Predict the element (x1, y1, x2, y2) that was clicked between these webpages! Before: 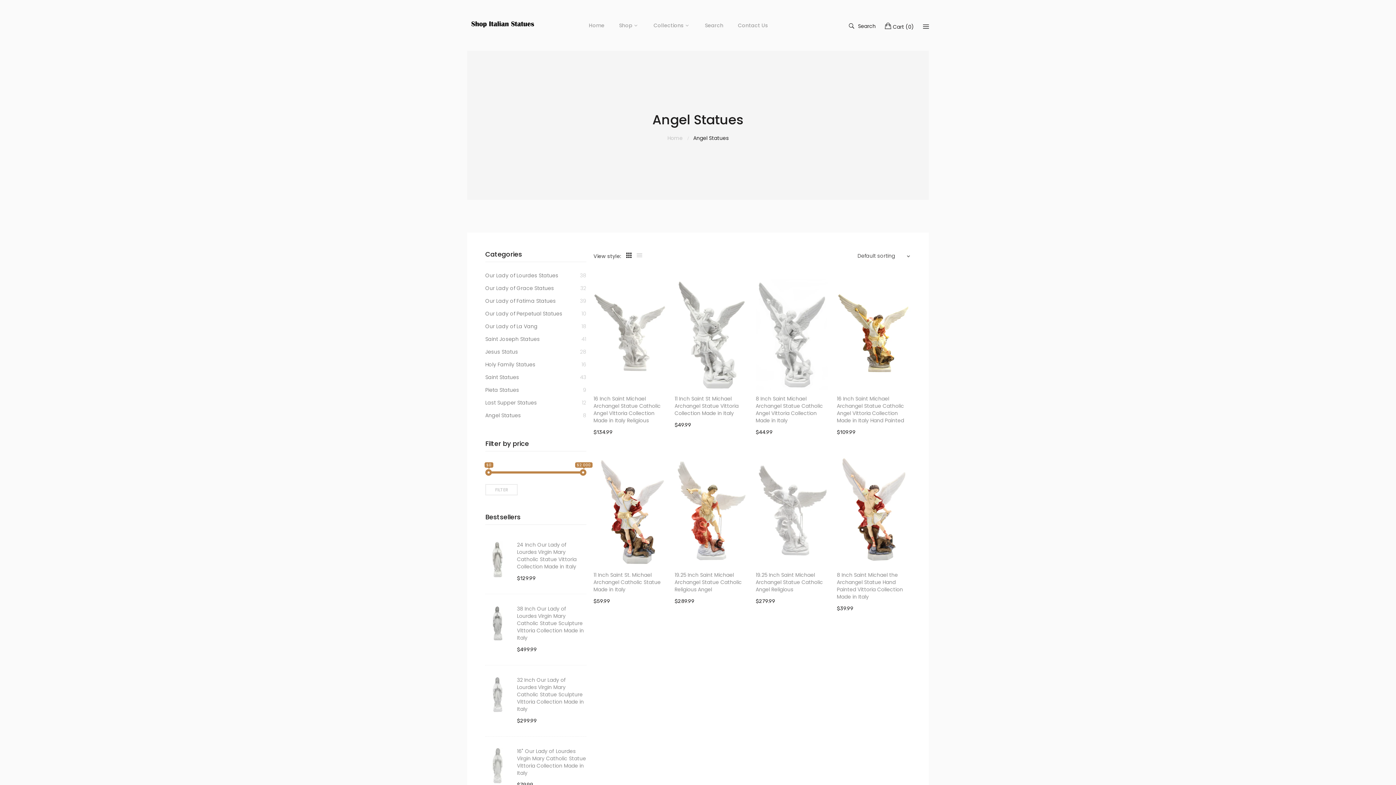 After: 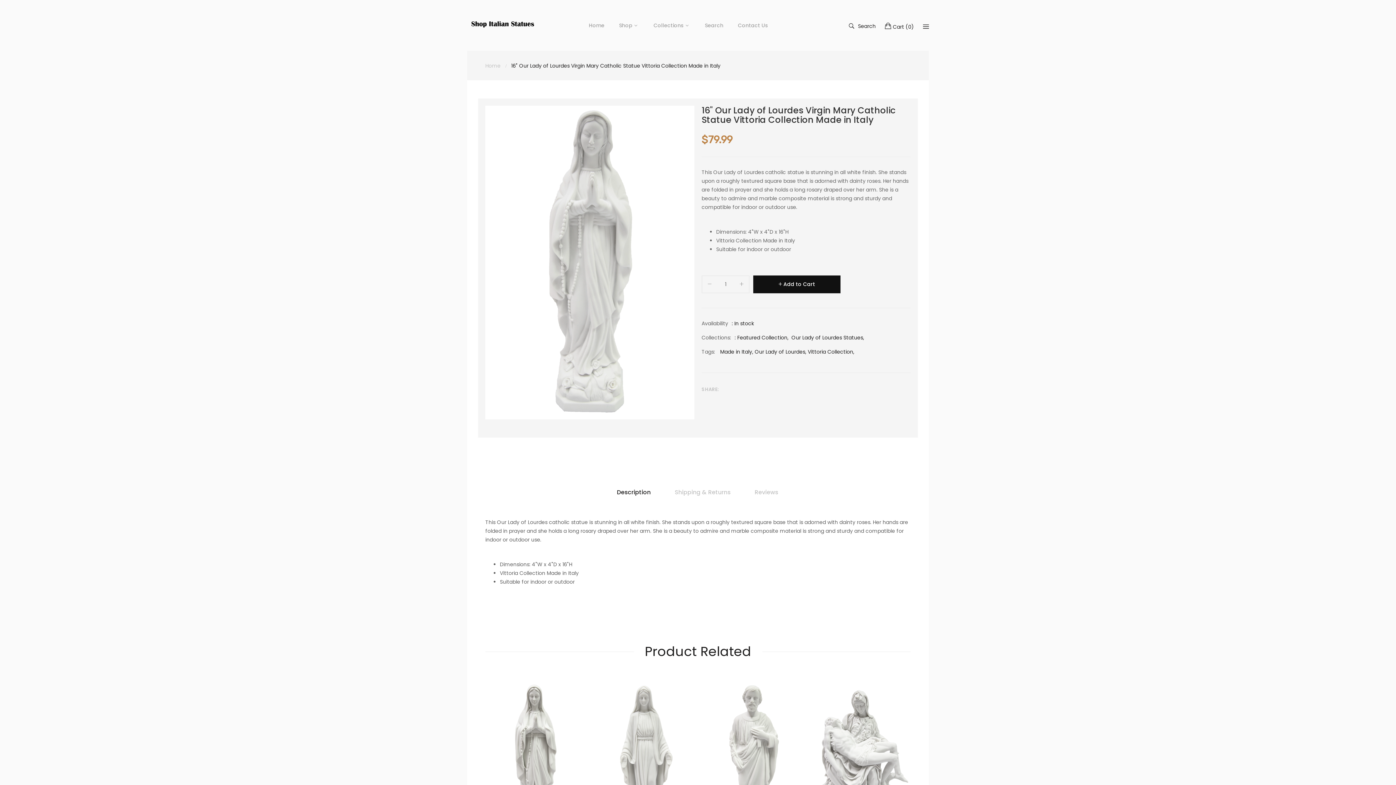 Action: bbox: (517, 748, 586, 777) label: 16" Our Lady of Lourdes Virgin Mary Catholic Statue Vittoria Collection Made in Italy